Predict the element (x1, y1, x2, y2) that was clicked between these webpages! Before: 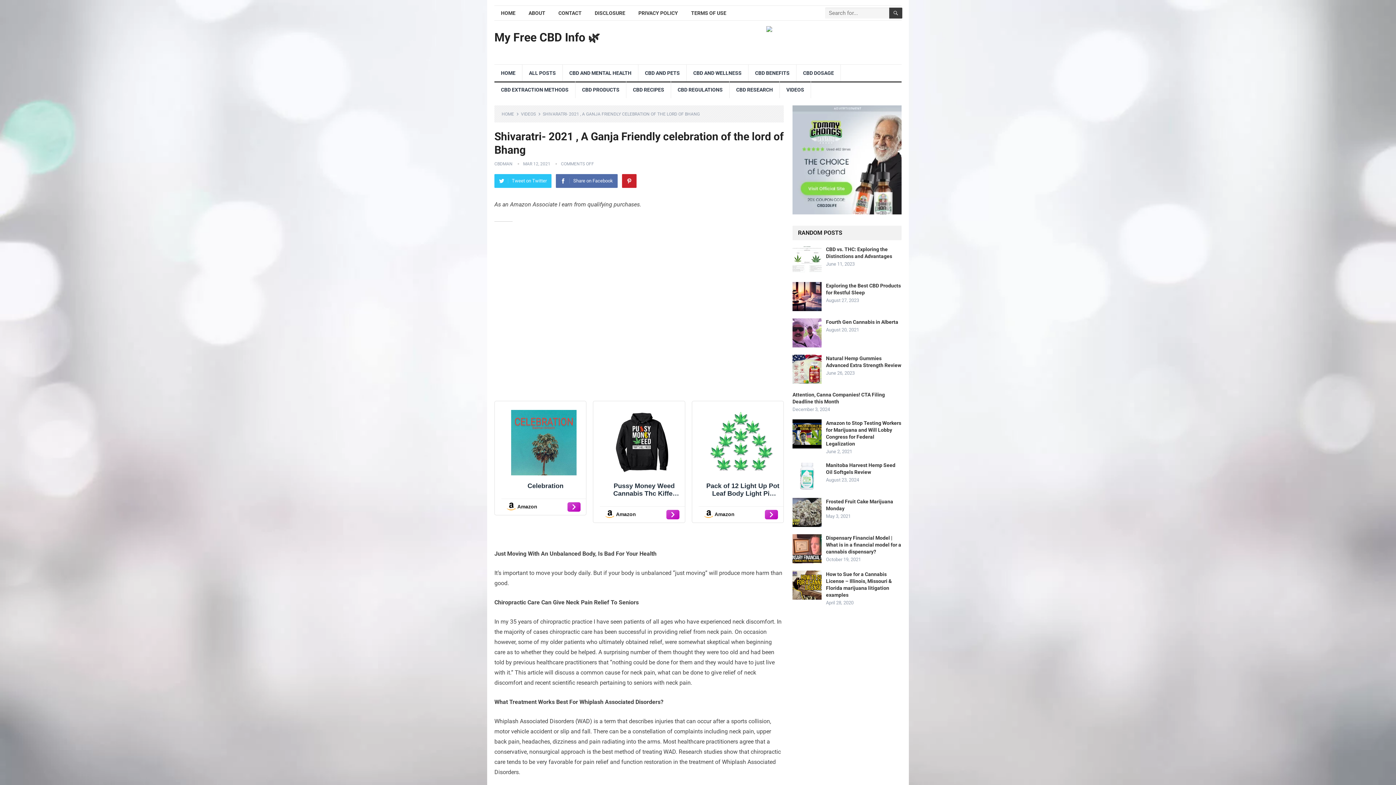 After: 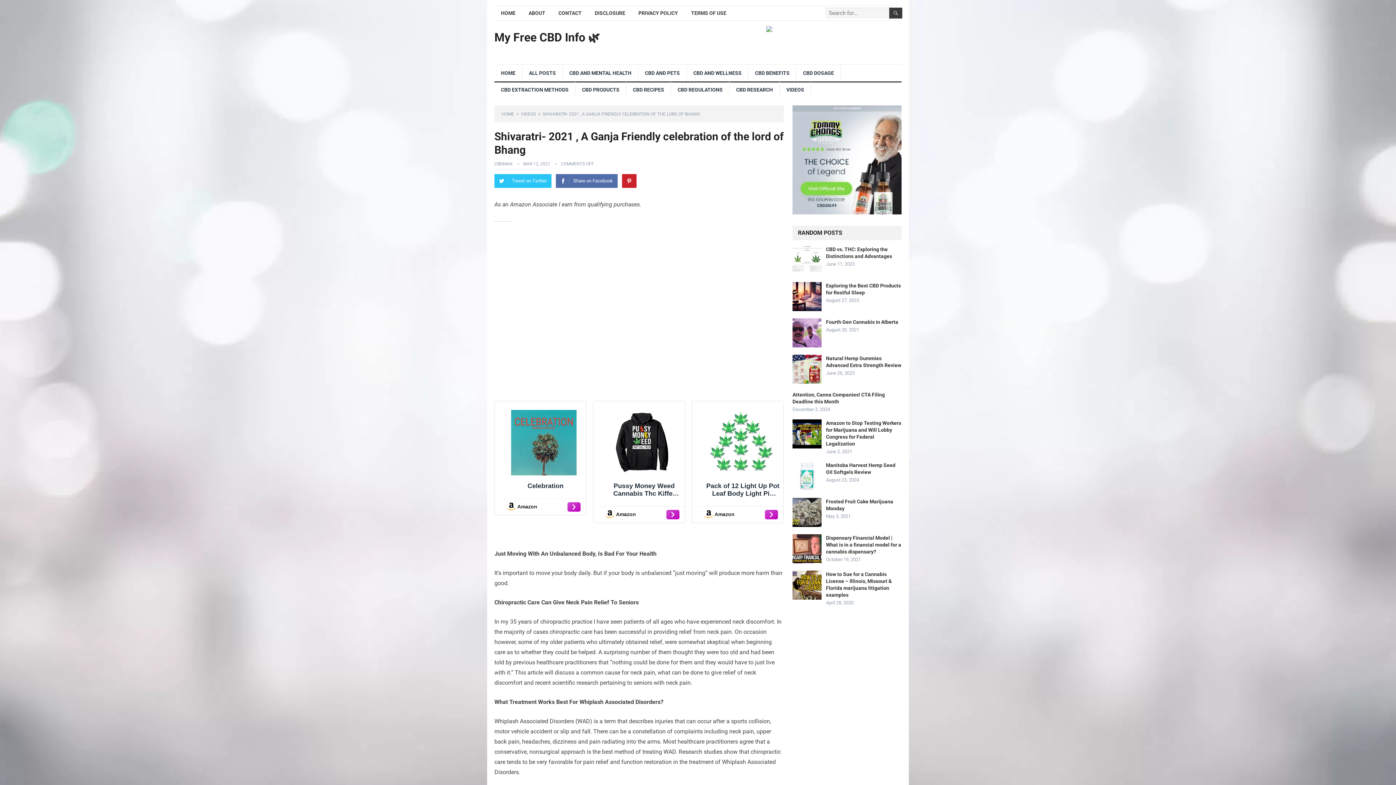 Action: bbox: (766, 26, 772, 33)